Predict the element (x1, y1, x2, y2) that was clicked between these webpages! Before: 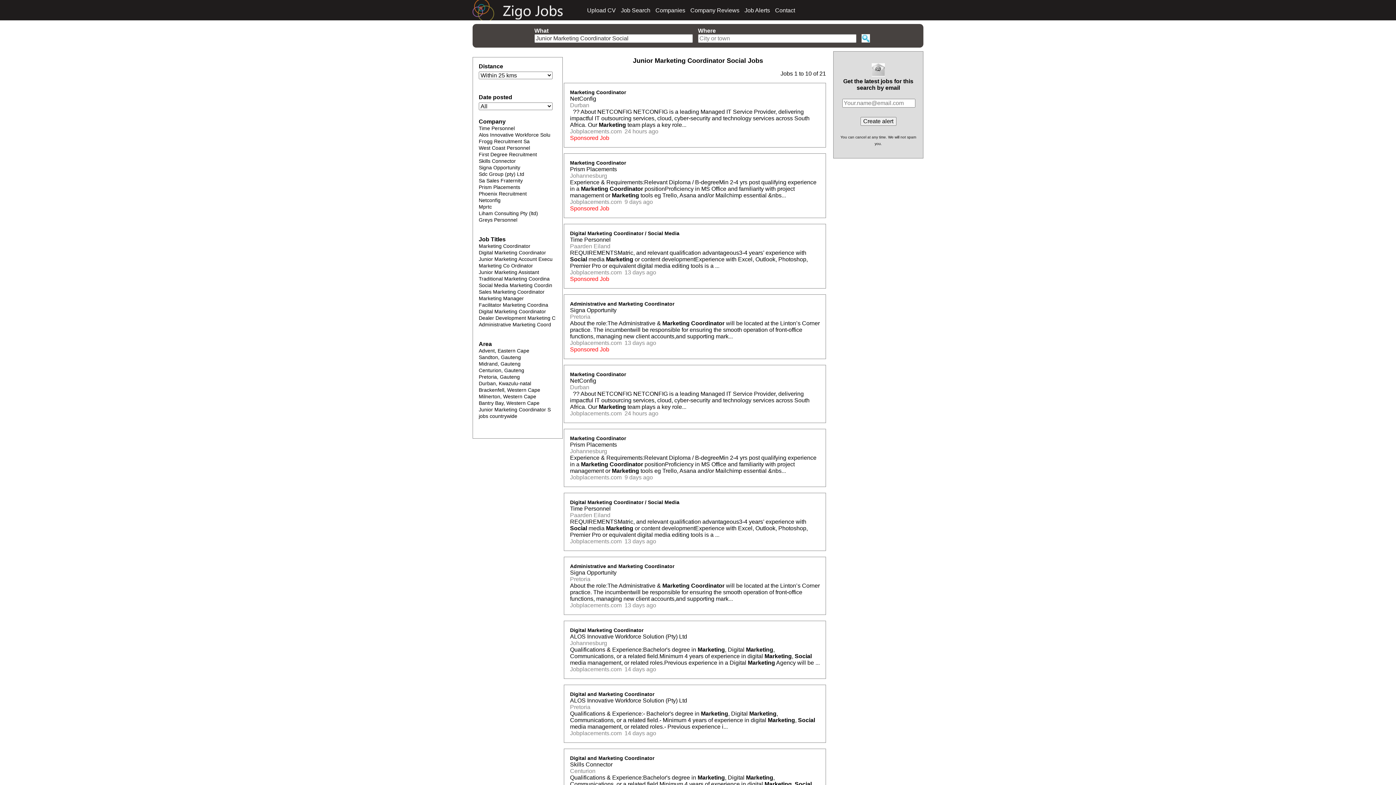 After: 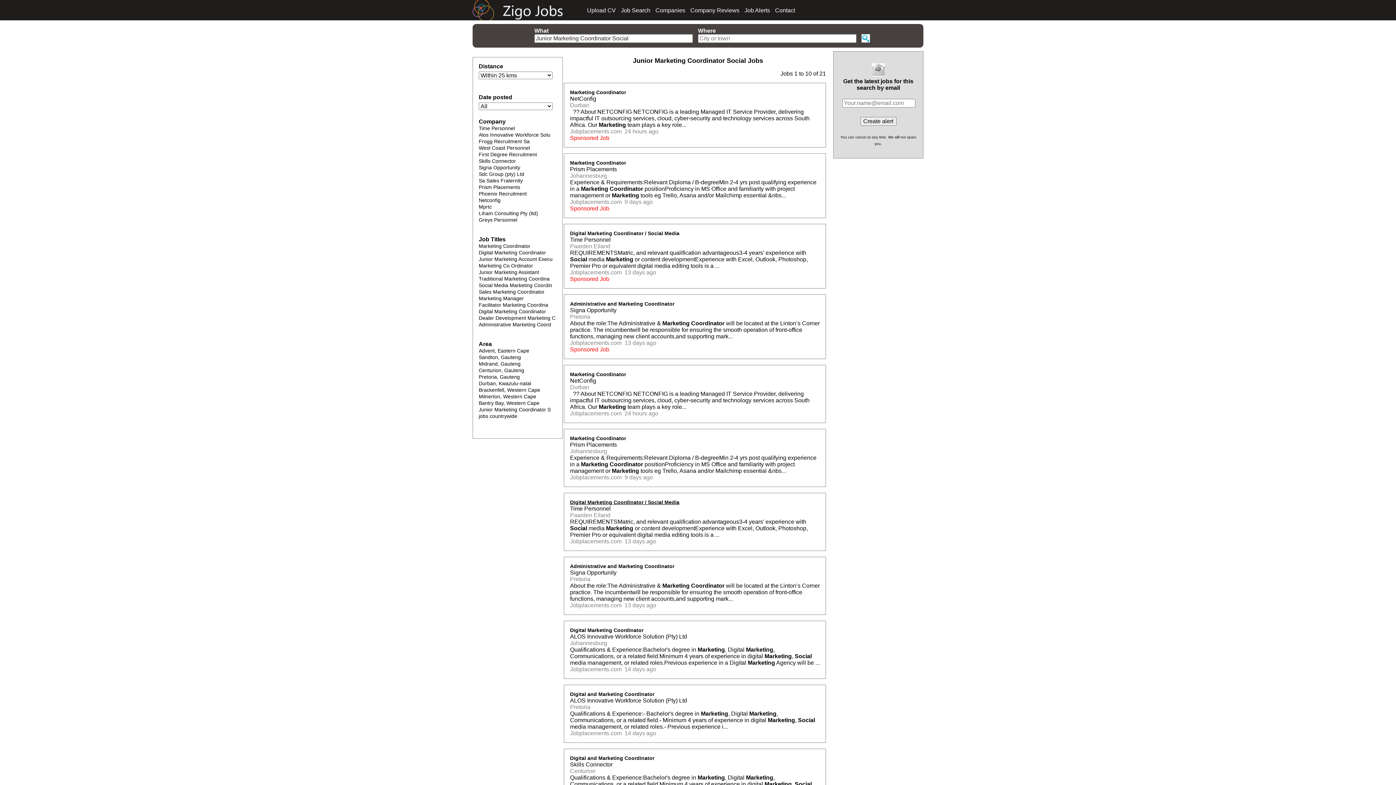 Action: bbox: (570, 499, 679, 505) label: Digital Marketing Coordinator / Social Media